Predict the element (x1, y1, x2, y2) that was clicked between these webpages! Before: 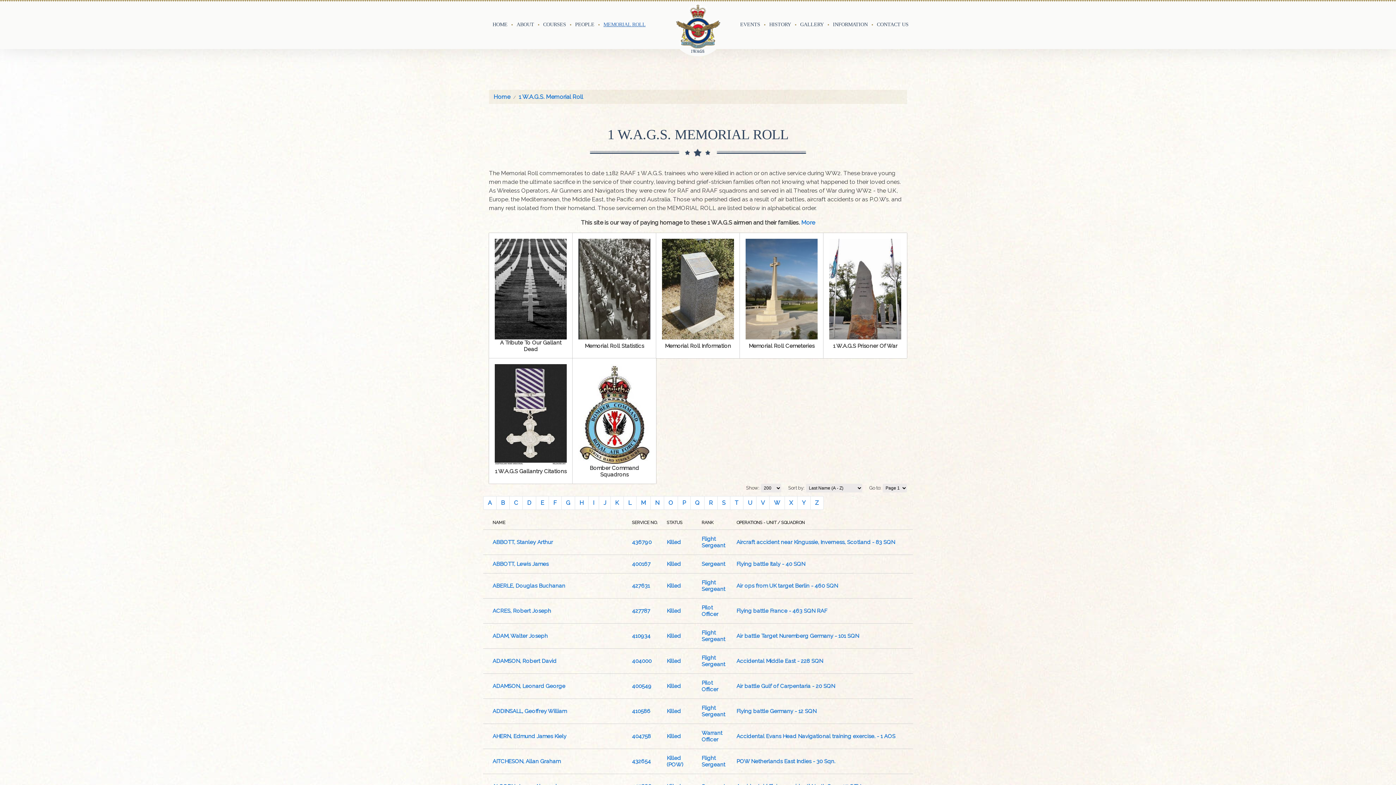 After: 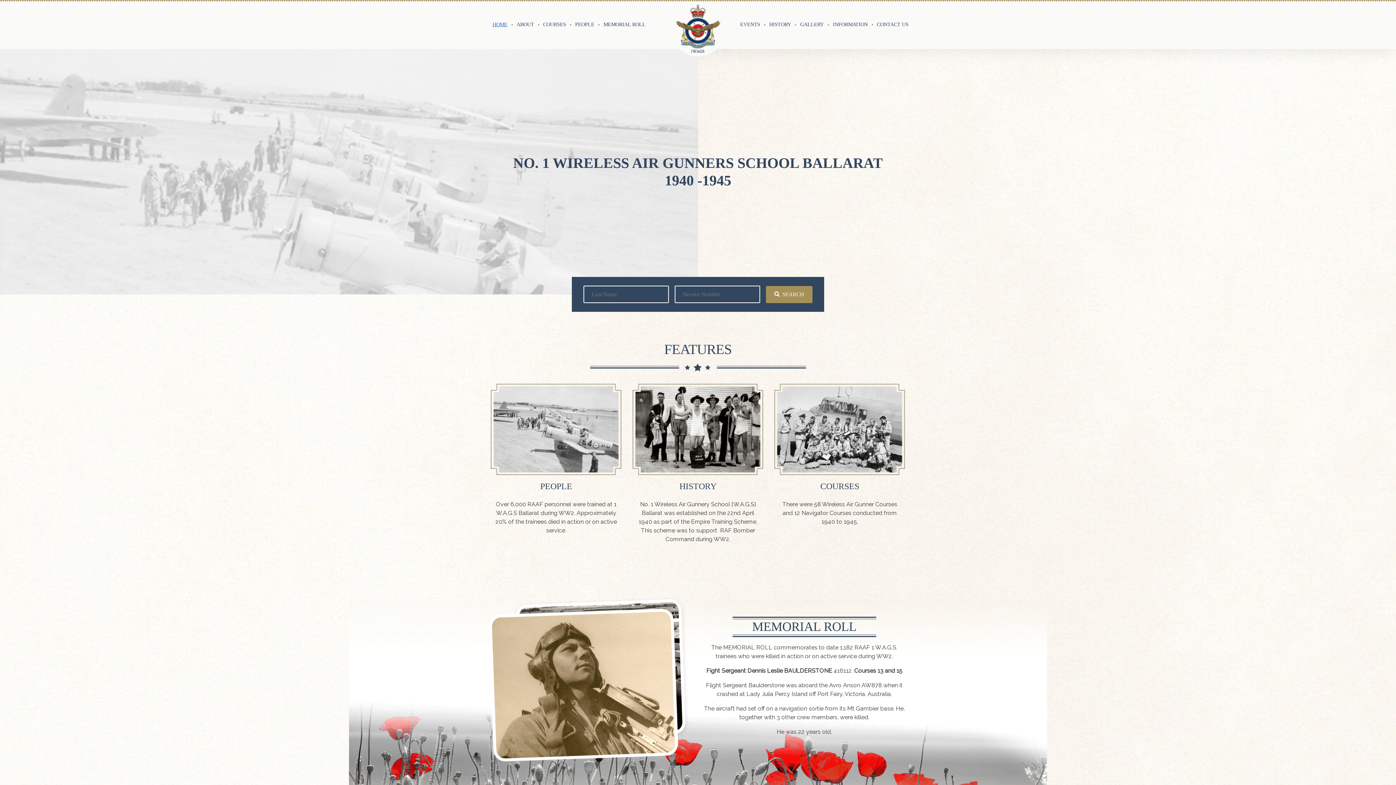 Action: bbox: (489, 18, 511, 30) label: HOME